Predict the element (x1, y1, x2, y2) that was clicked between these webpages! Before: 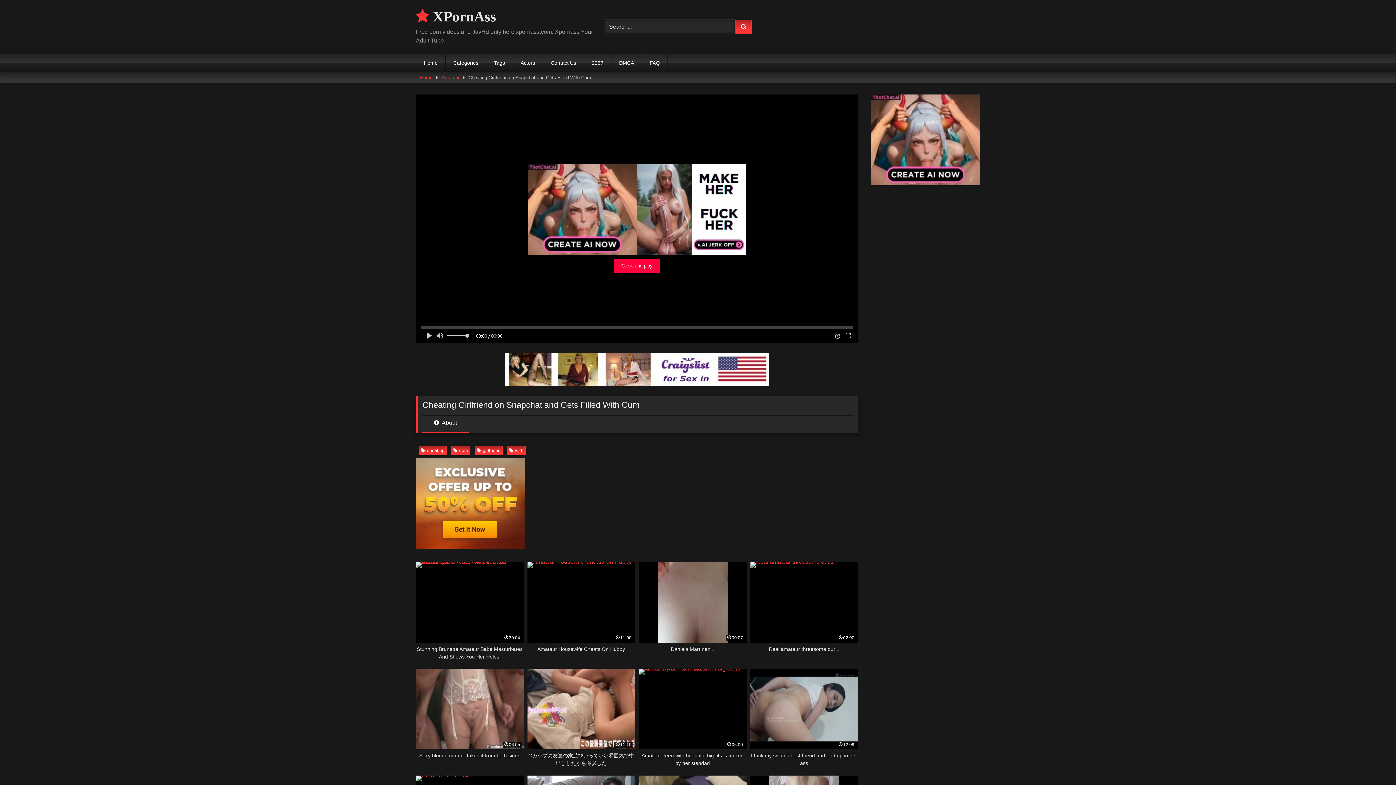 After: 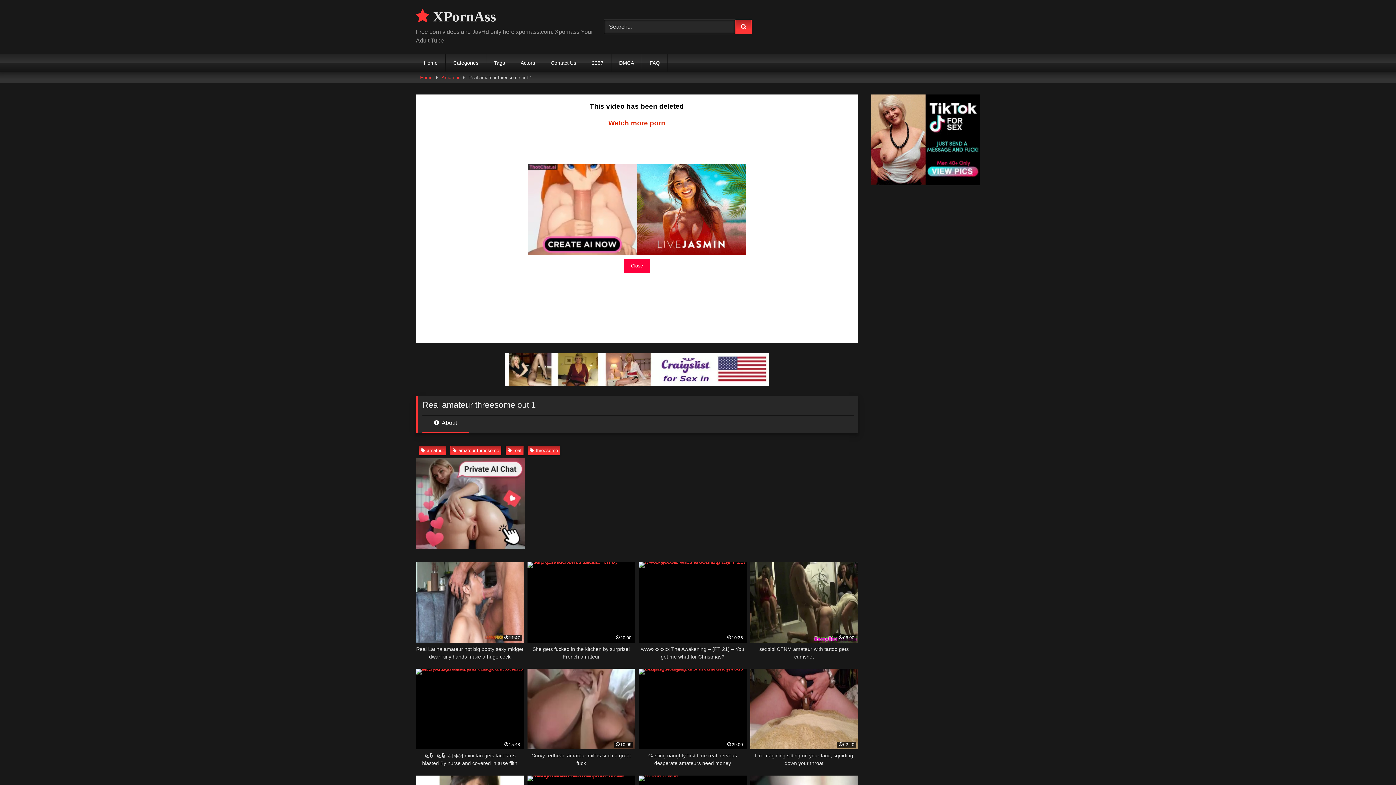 Action: bbox: (750, 562, 858, 660) label: 02:00
Real amateur threesome out 1